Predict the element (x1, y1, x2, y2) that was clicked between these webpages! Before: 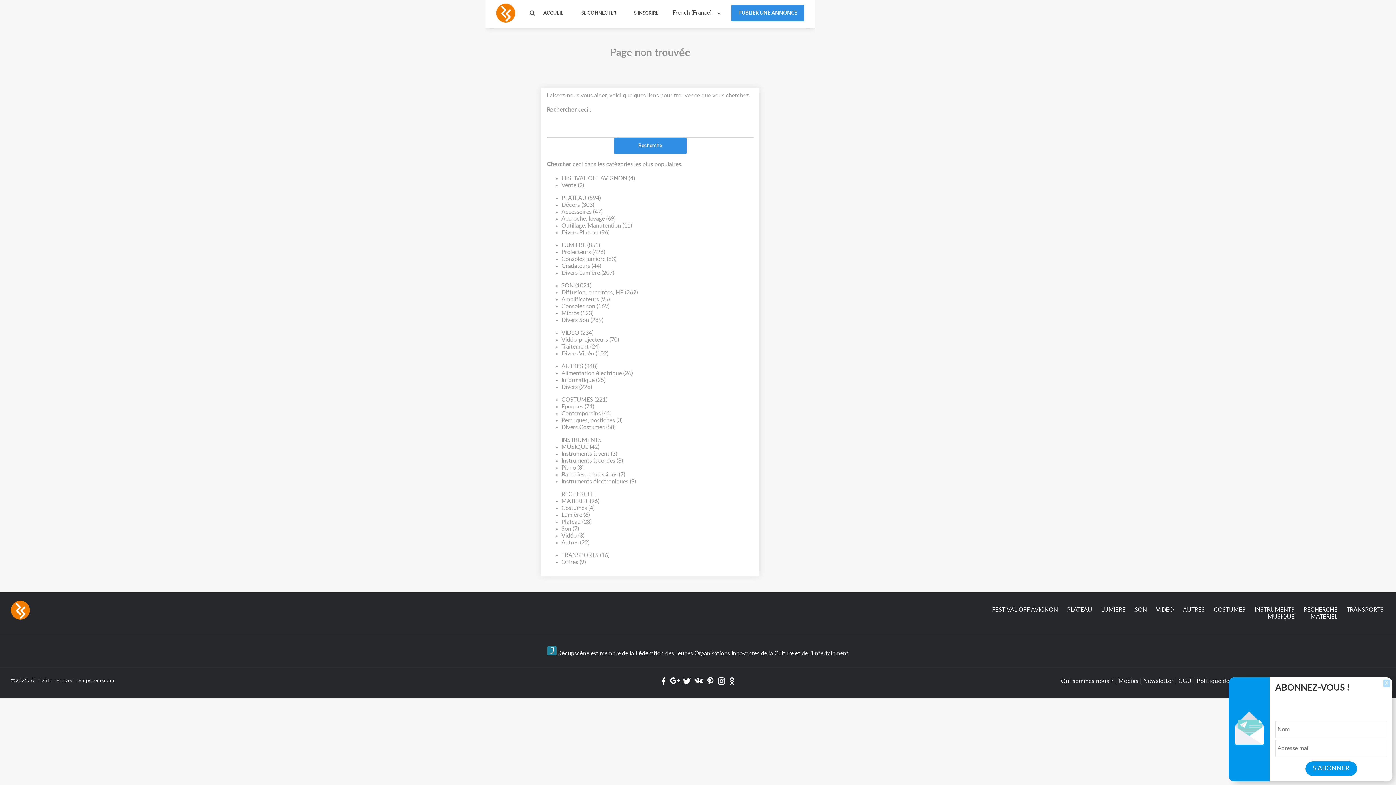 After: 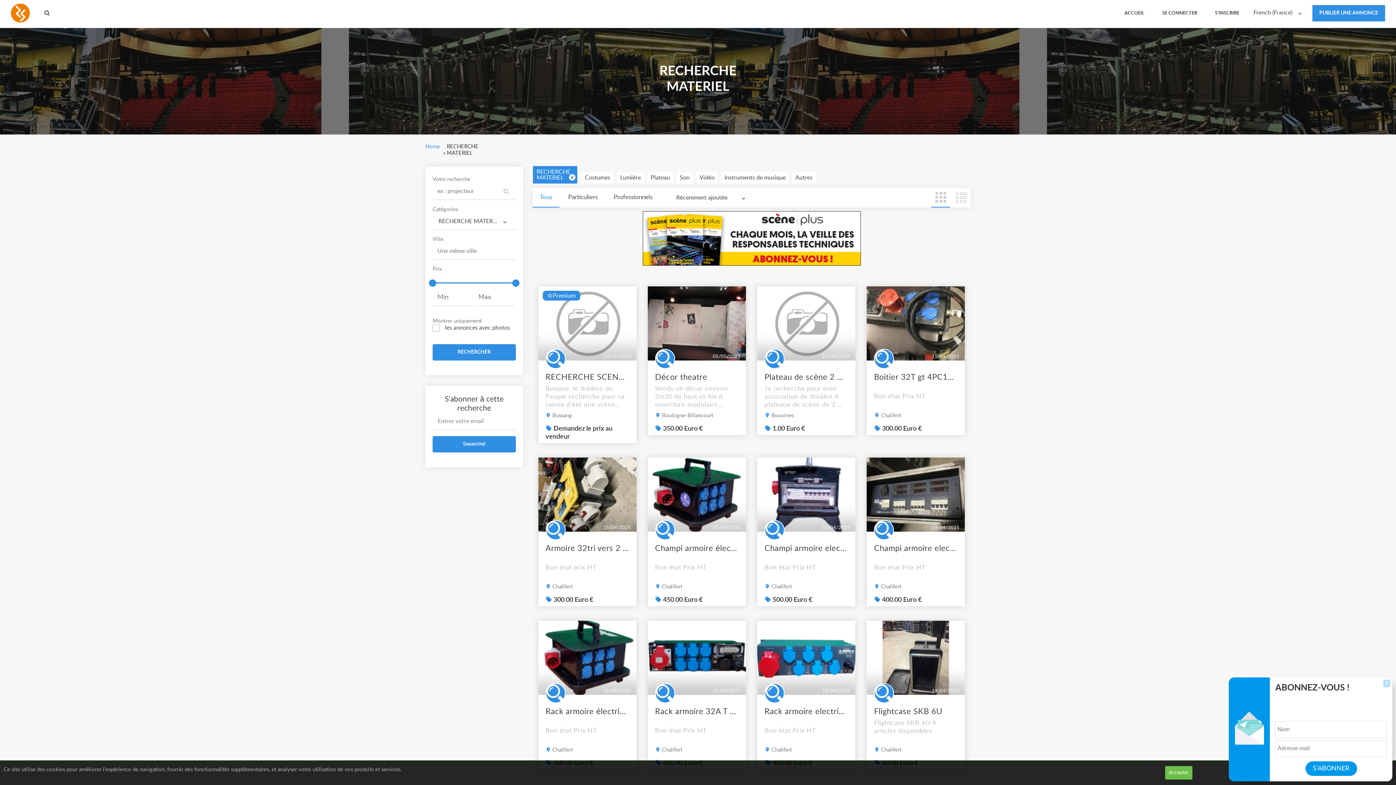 Action: label: RECHERCHE
MATERIEL bbox: (1304, 606, 1337, 620)